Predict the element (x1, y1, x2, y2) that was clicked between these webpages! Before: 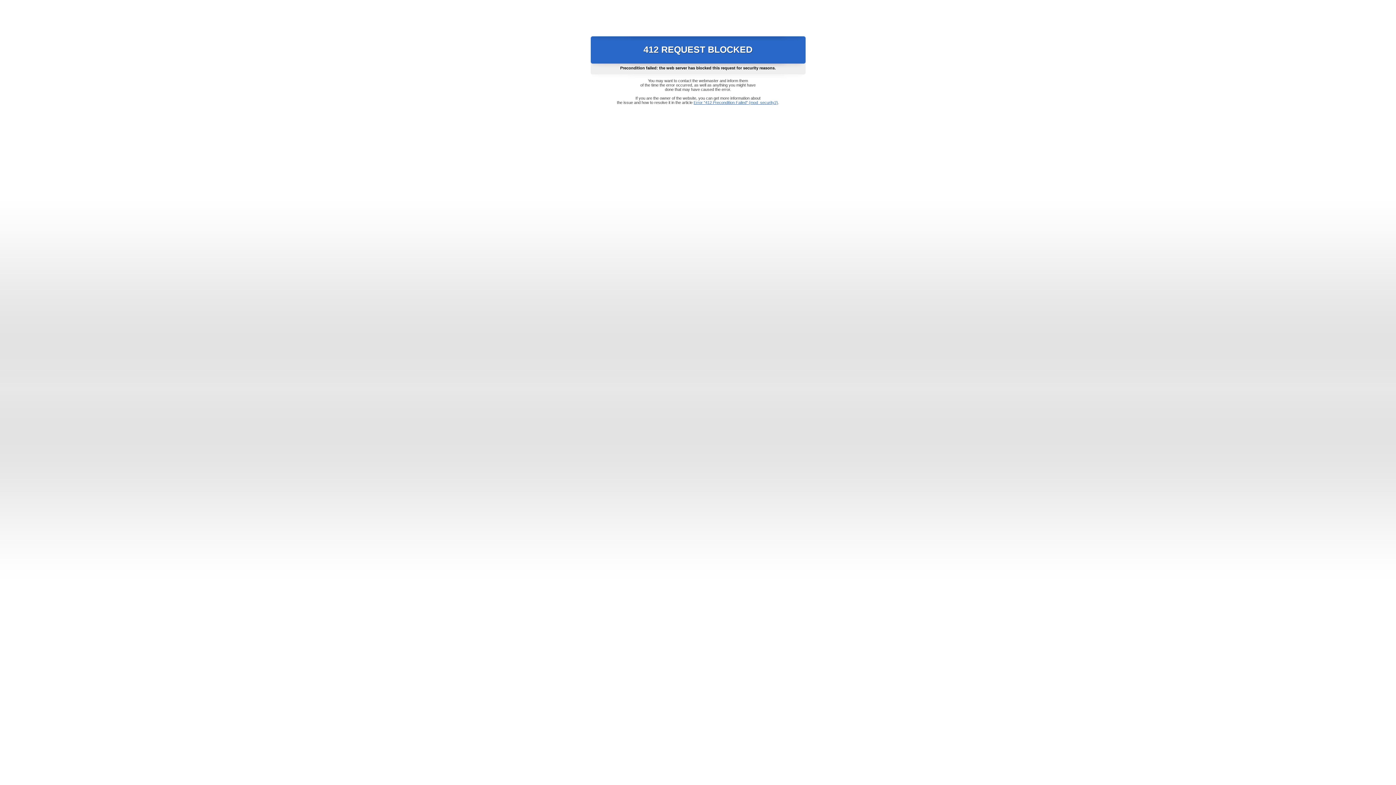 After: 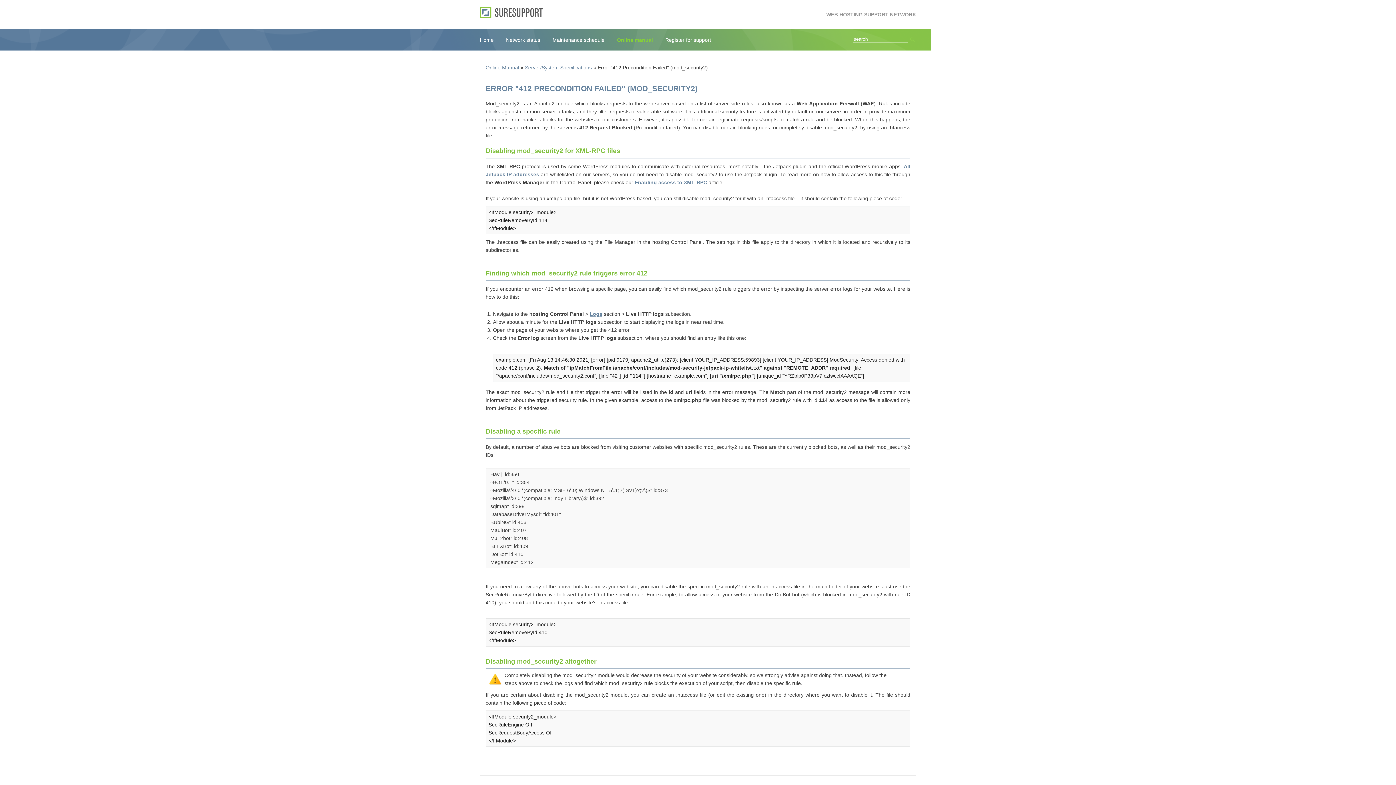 Action: label: Error "412 Precondition Failed" (mod_security2) bbox: (693, 100, 778, 104)